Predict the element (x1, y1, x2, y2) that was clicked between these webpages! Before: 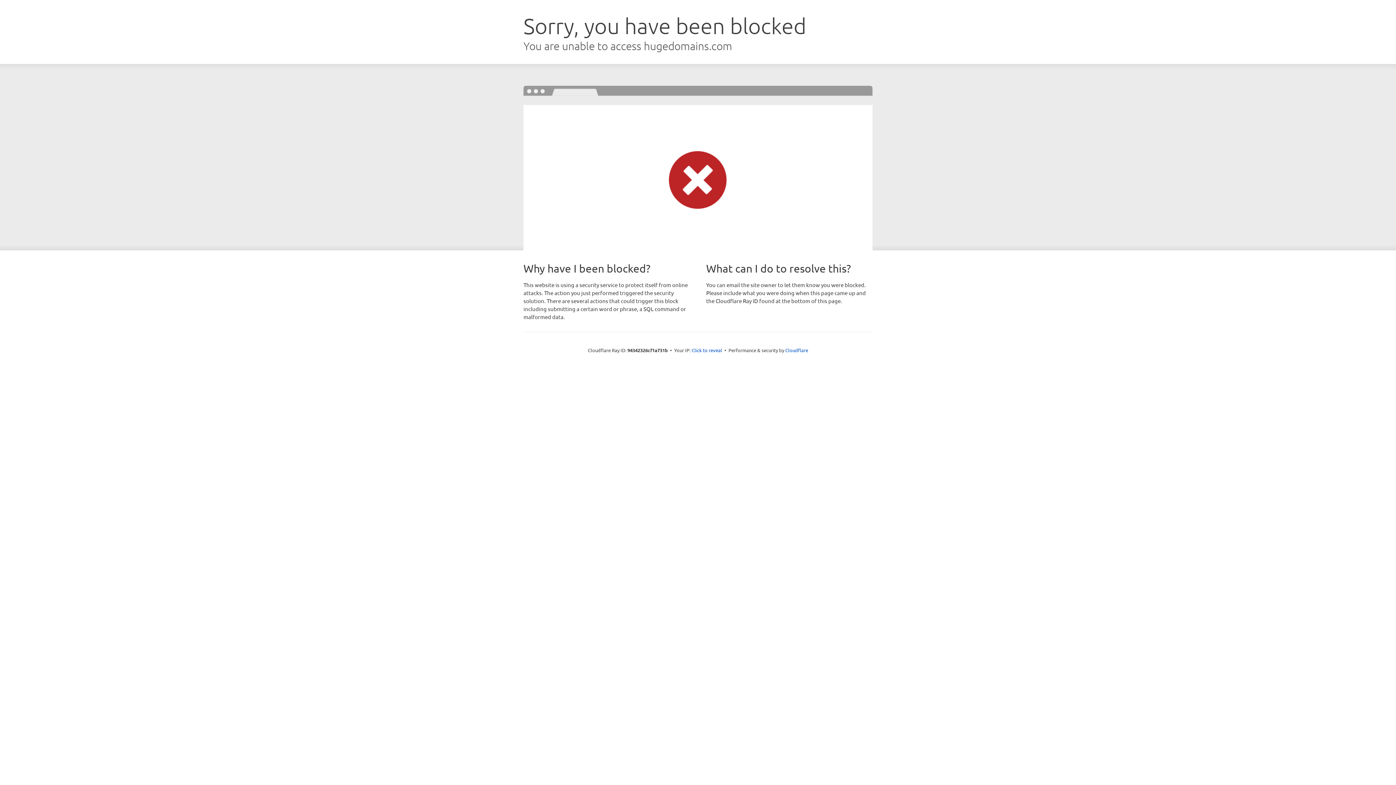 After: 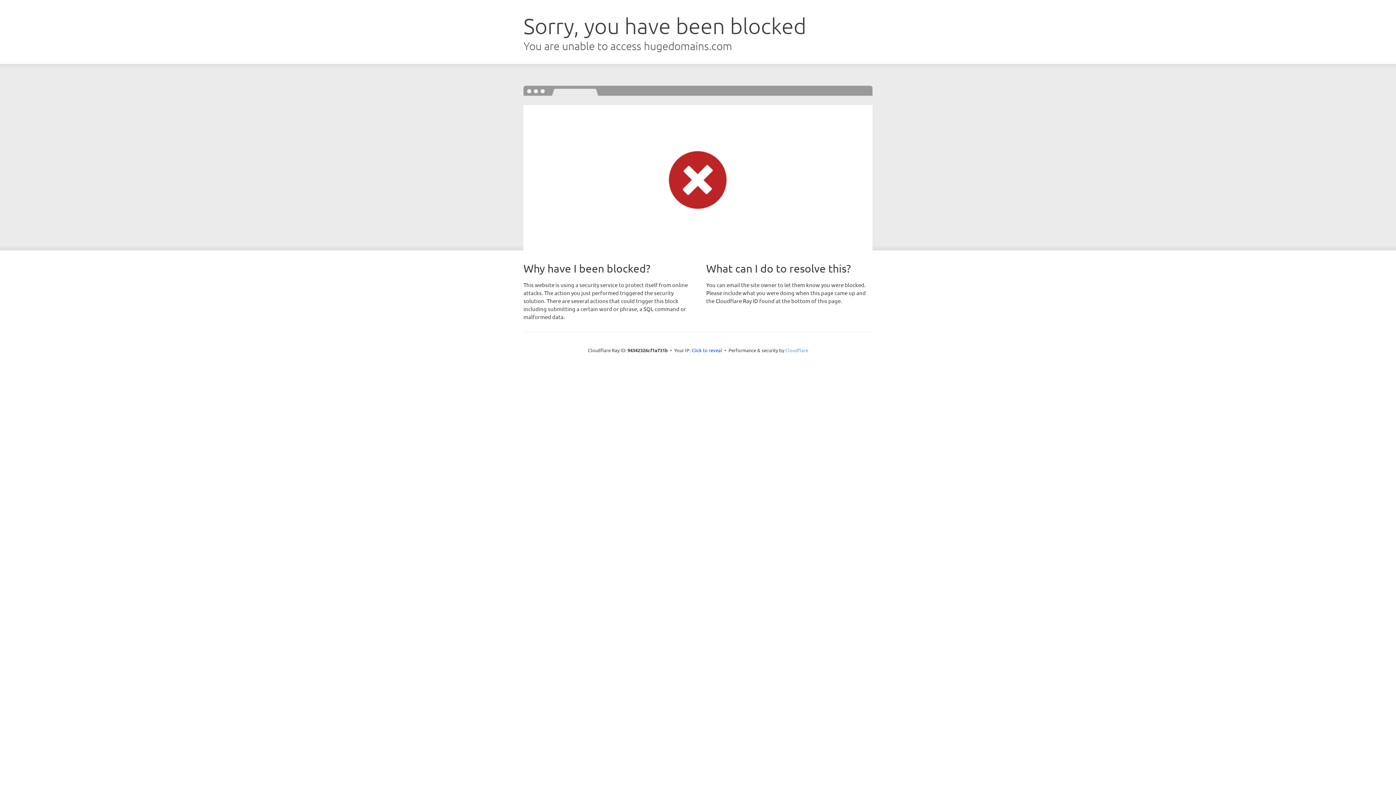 Action: label: Cloudflare bbox: (785, 347, 808, 353)